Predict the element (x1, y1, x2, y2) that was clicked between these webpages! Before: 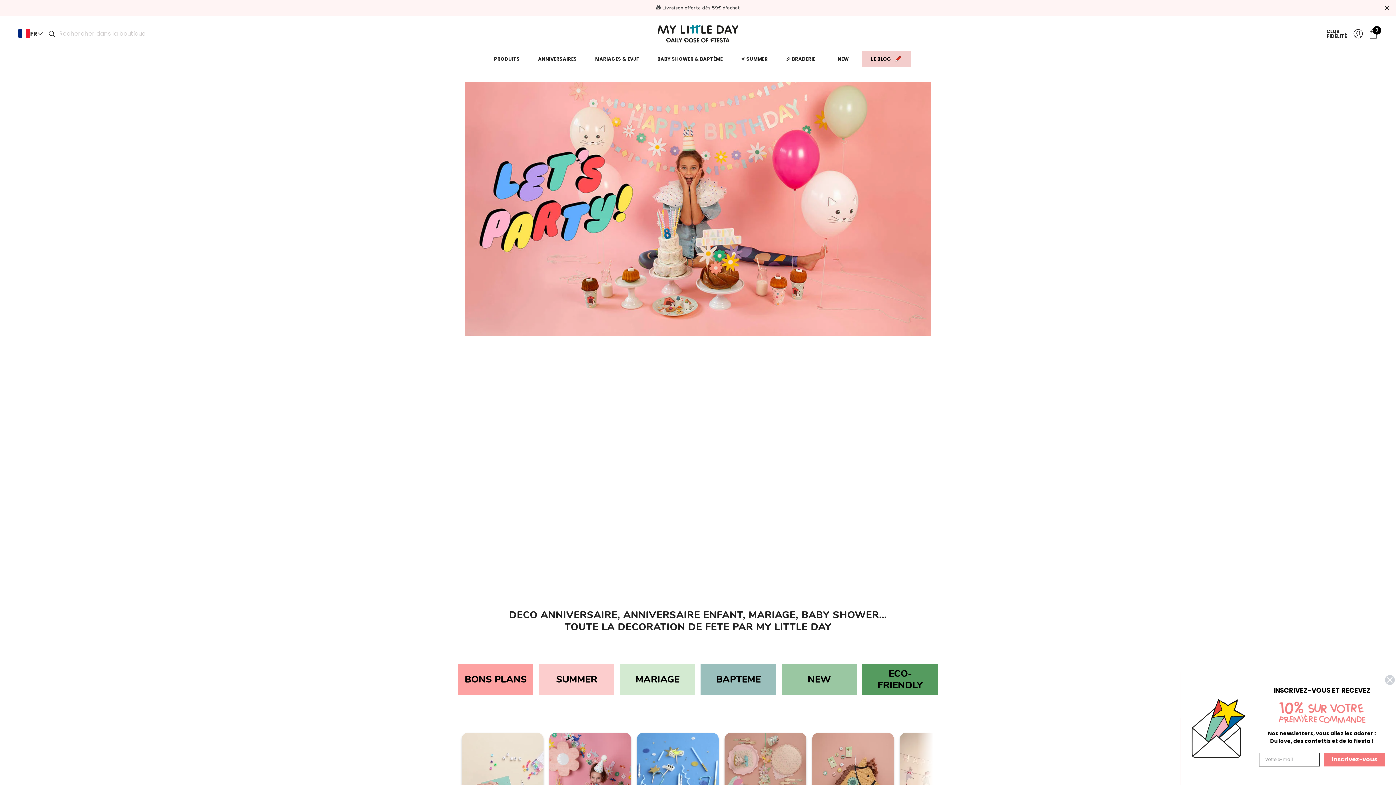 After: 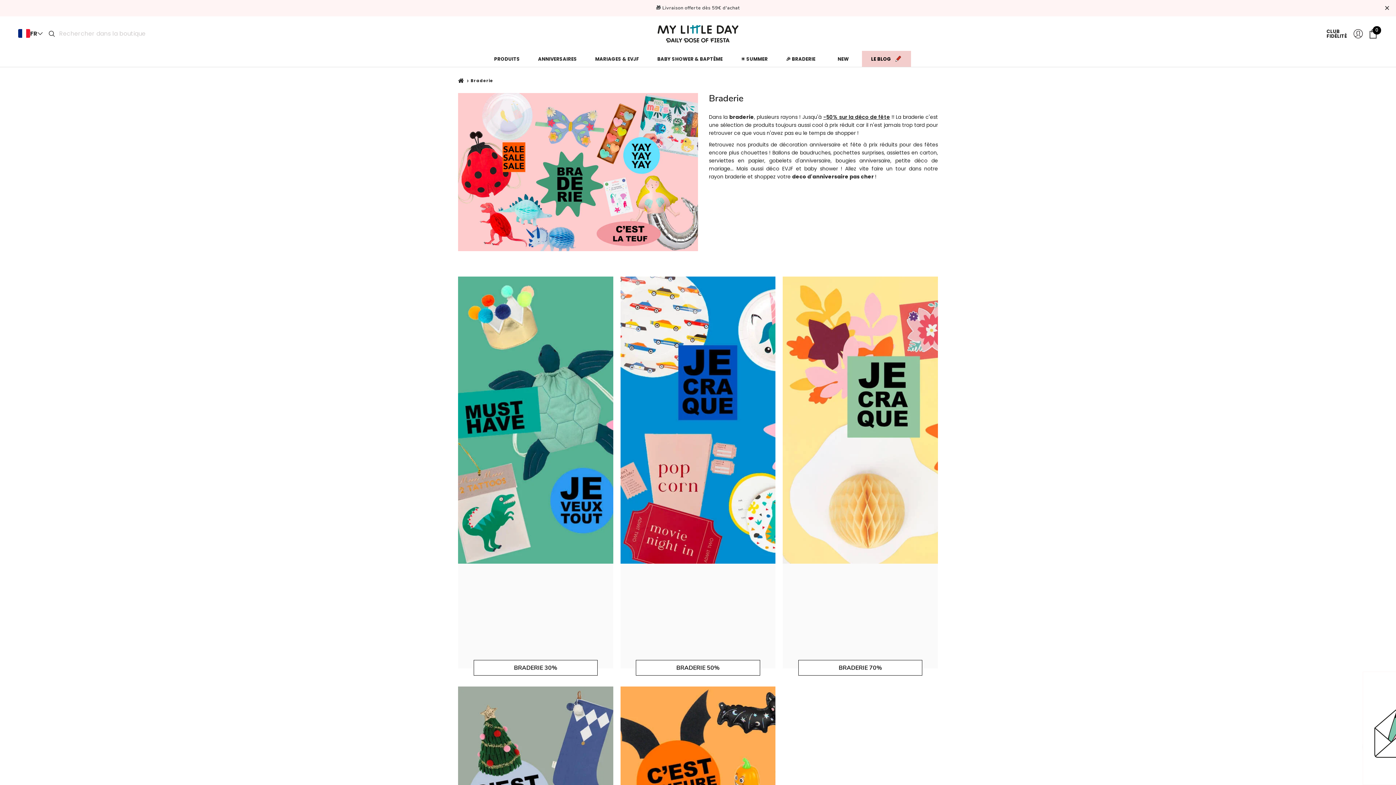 Action: label: 🎉 BRADERIE bbox: (786, 55, 815, 62)